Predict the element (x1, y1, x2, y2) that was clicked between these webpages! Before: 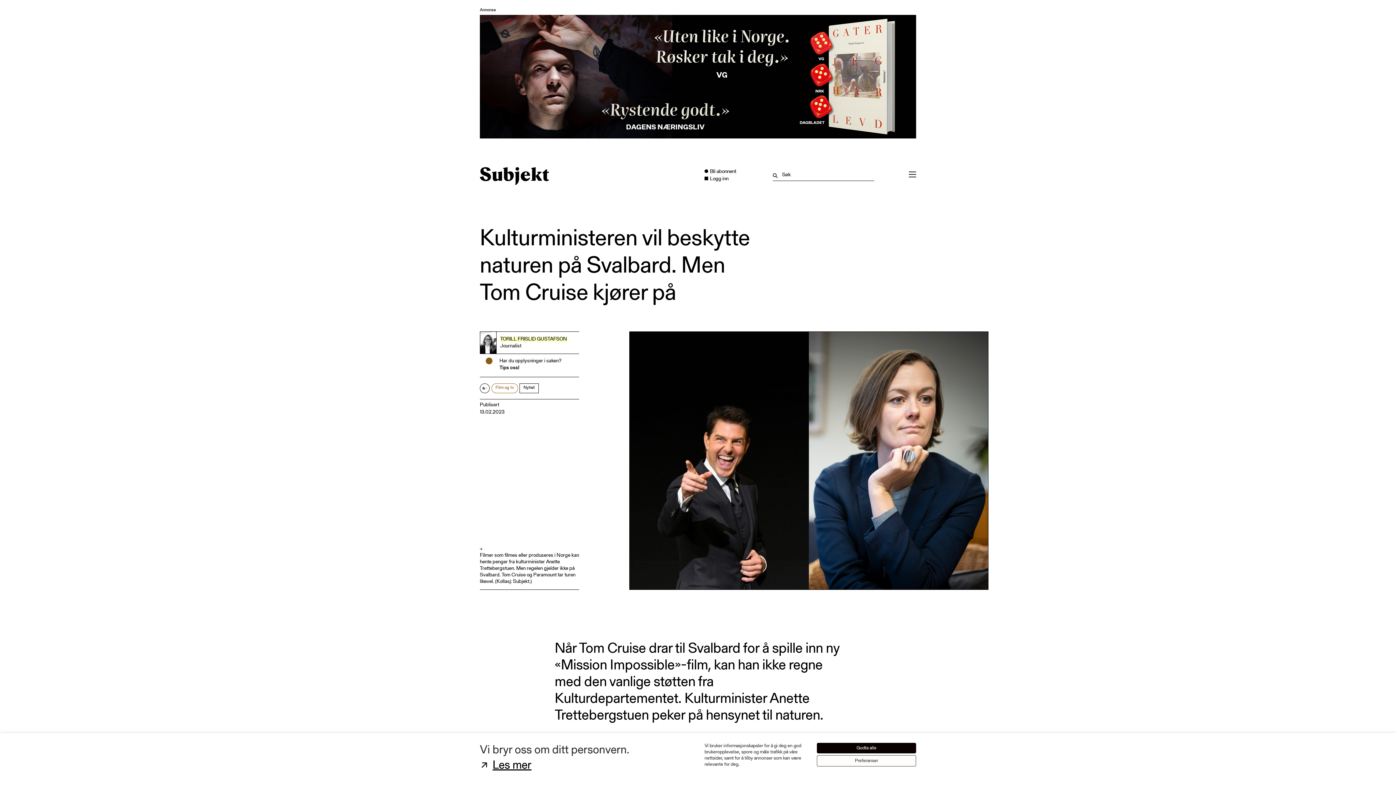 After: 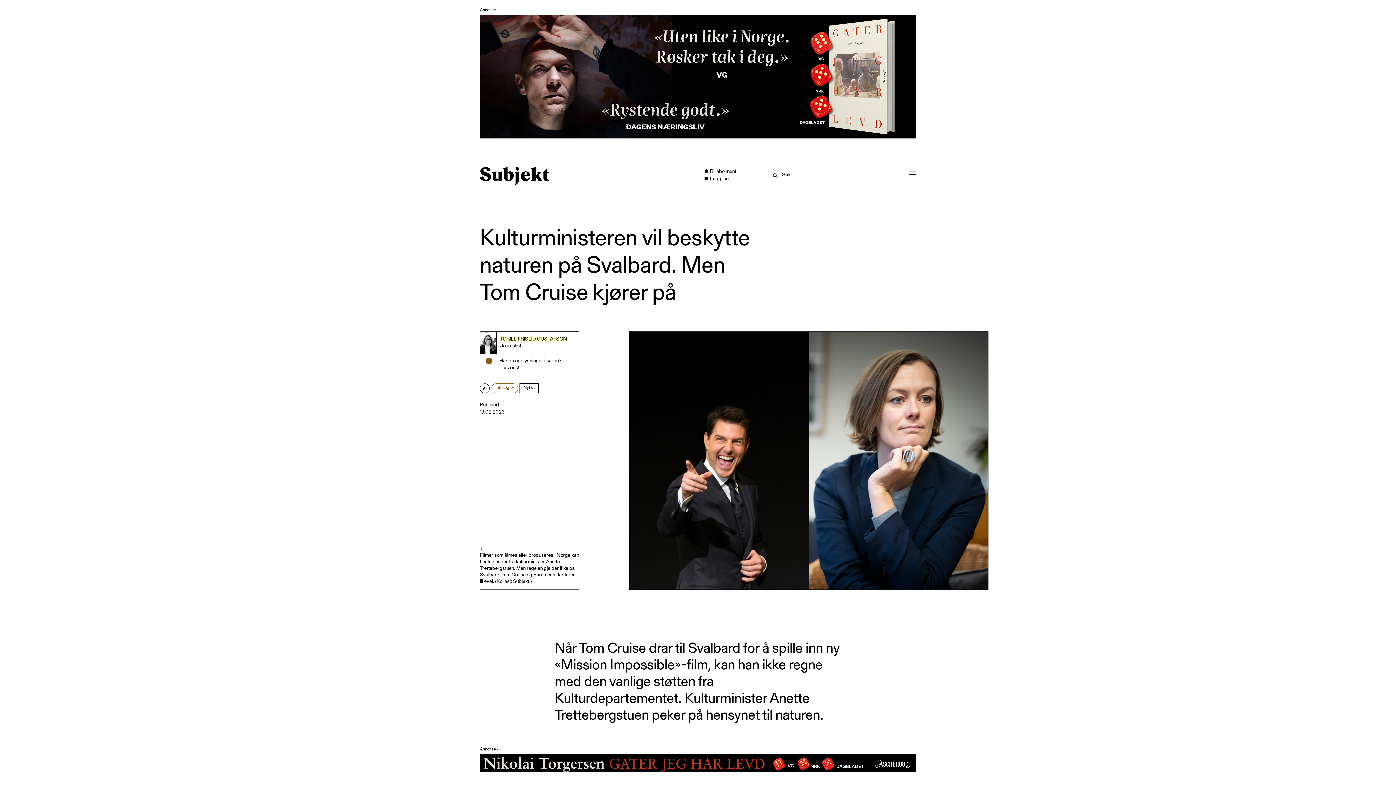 Action: bbox: (817, 743, 916, 753) label: Godta alle